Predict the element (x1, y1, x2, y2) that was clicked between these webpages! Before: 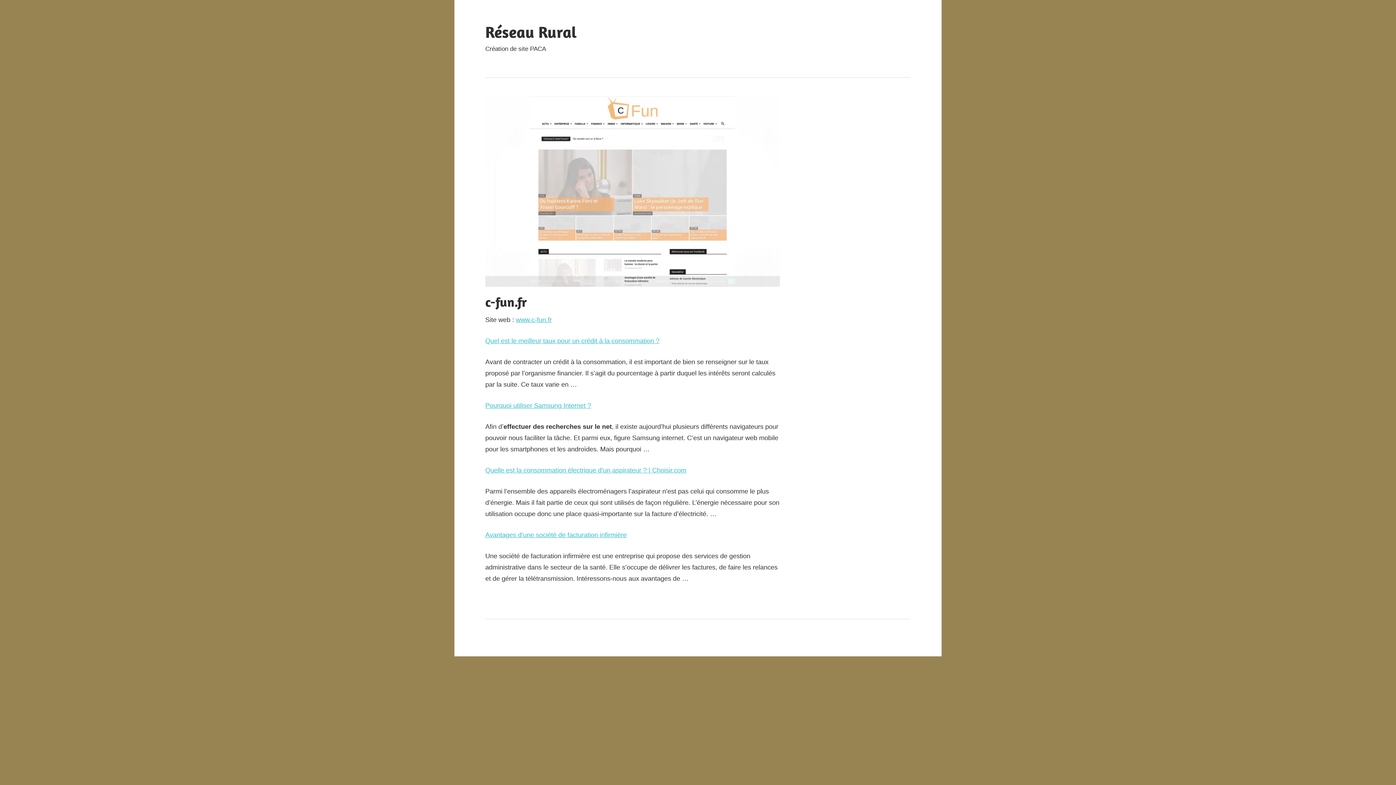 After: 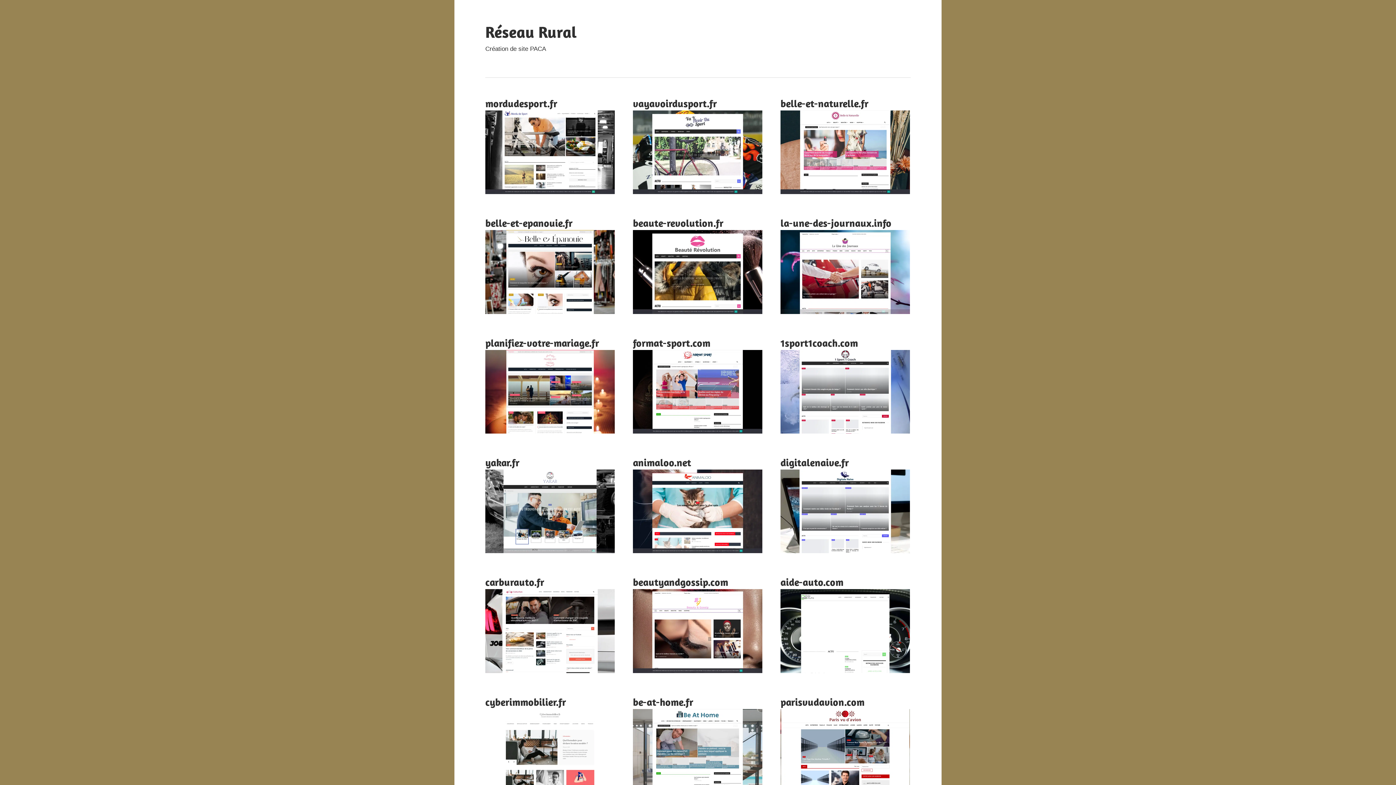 Action: bbox: (485, 22, 576, 41) label: Réseau Rural